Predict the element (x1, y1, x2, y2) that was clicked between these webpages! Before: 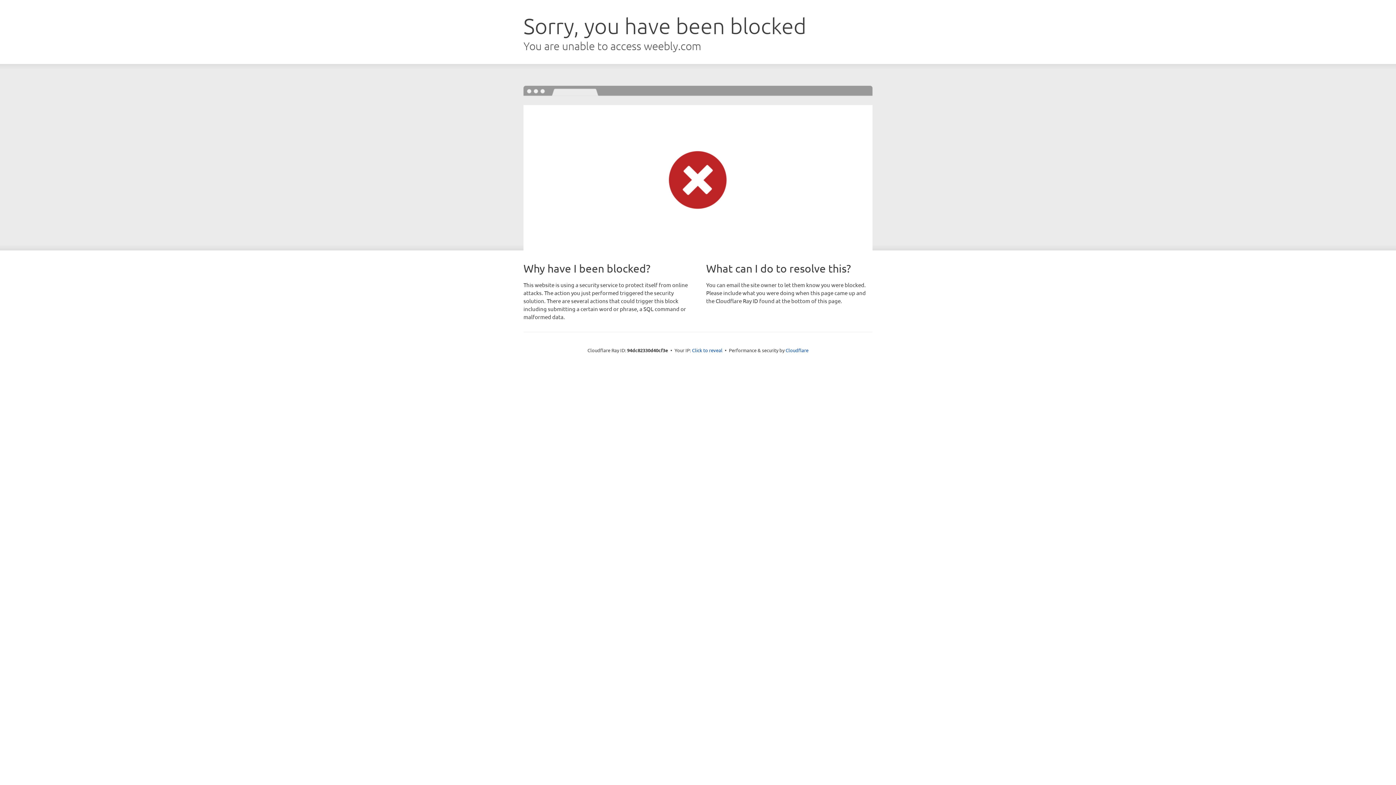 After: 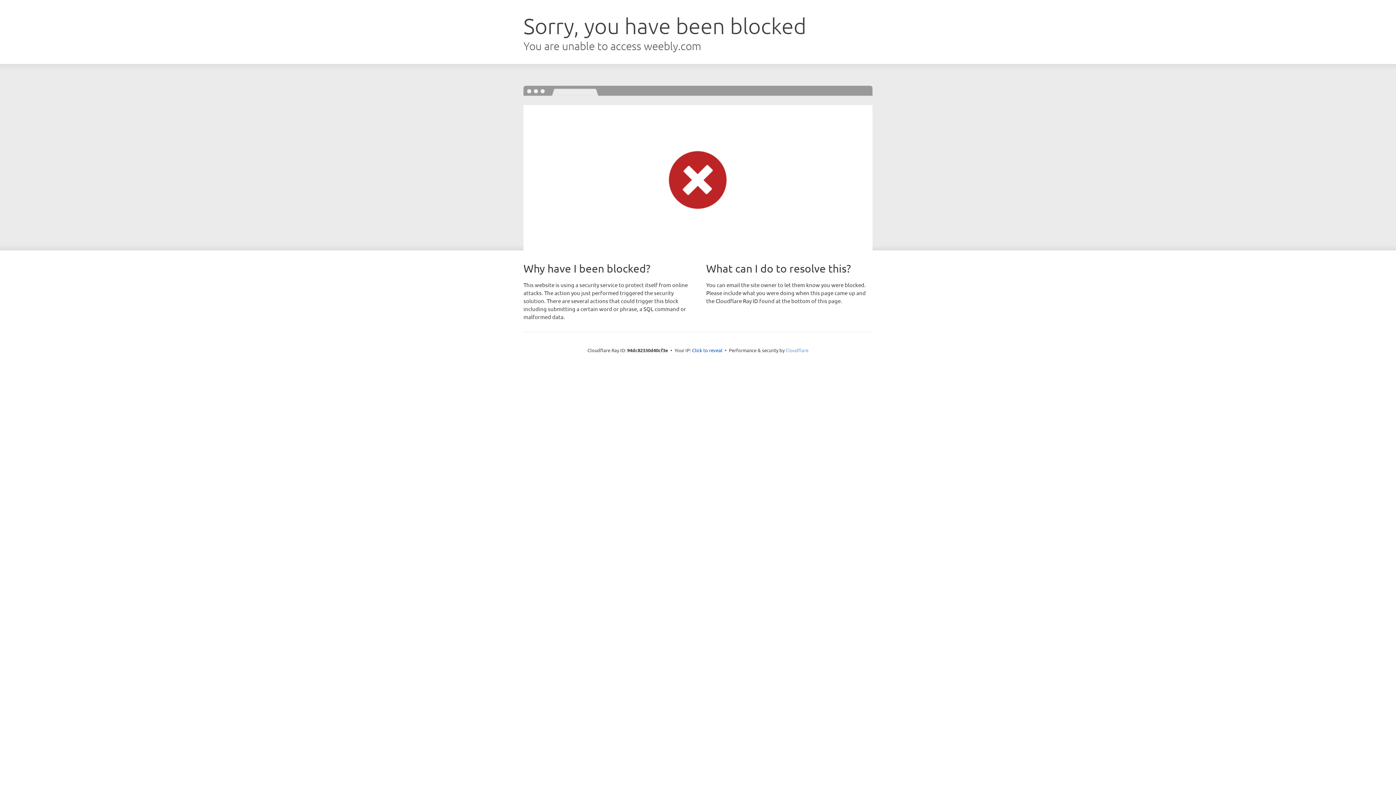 Action: label: Cloudflare bbox: (785, 347, 808, 353)